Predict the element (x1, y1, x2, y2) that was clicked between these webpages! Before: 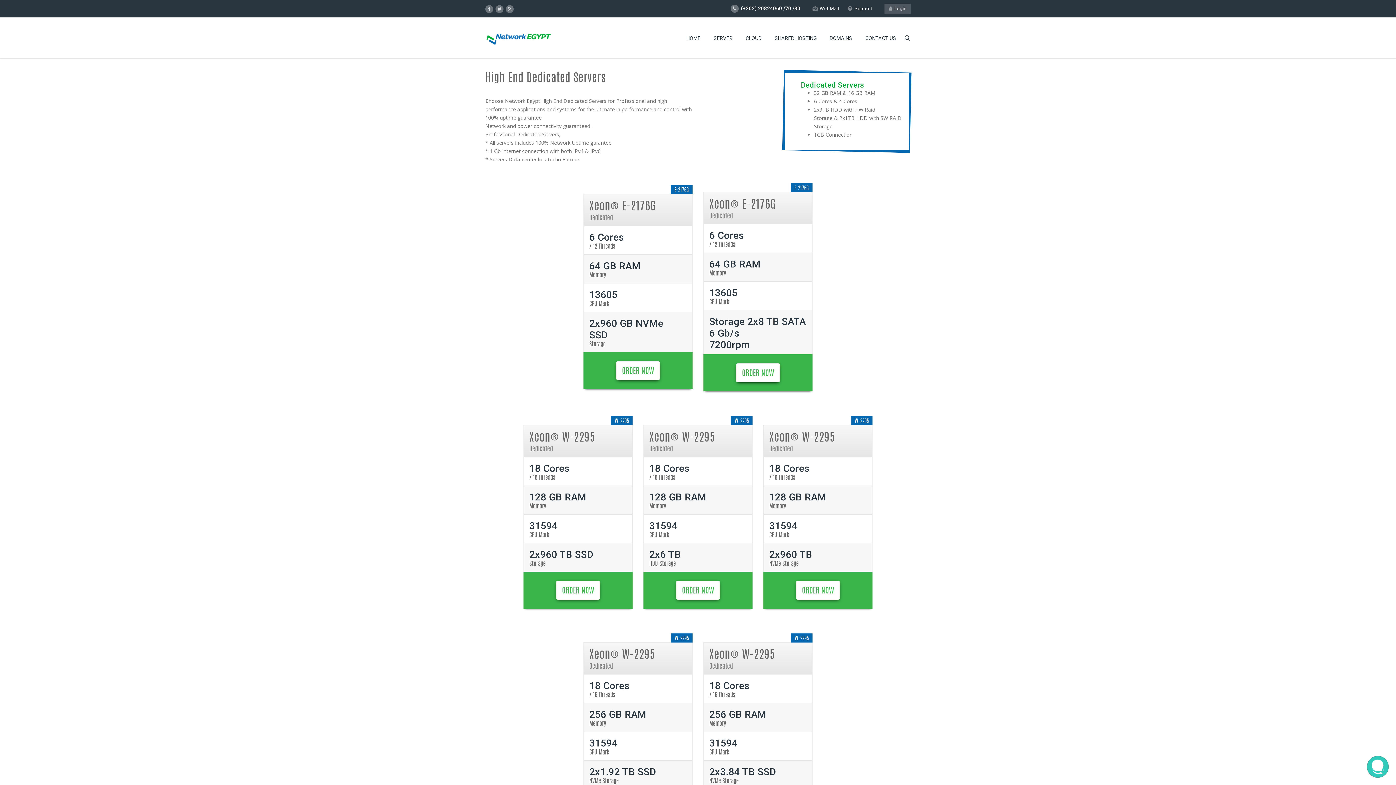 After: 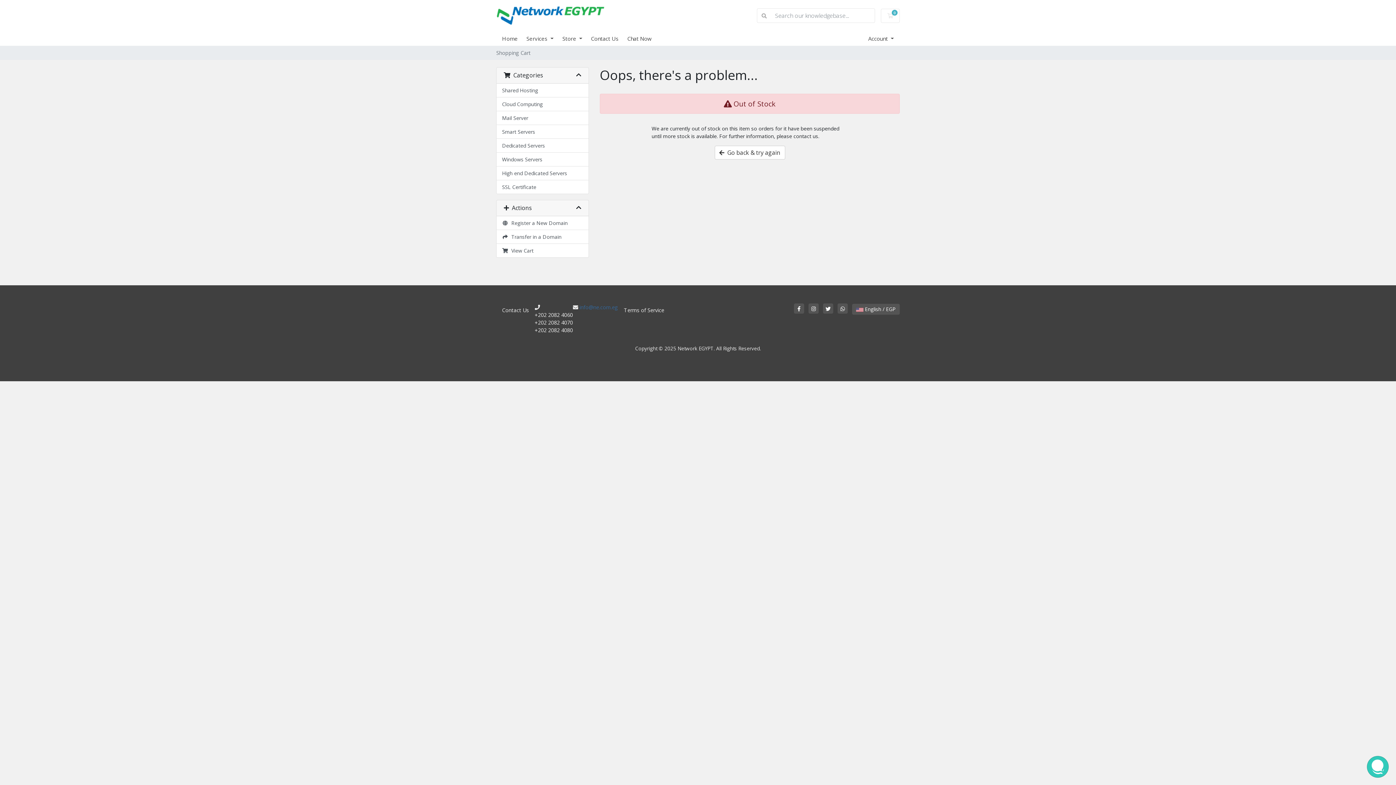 Action: bbox: (616, 361, 660, 380) label: ORDER NOW